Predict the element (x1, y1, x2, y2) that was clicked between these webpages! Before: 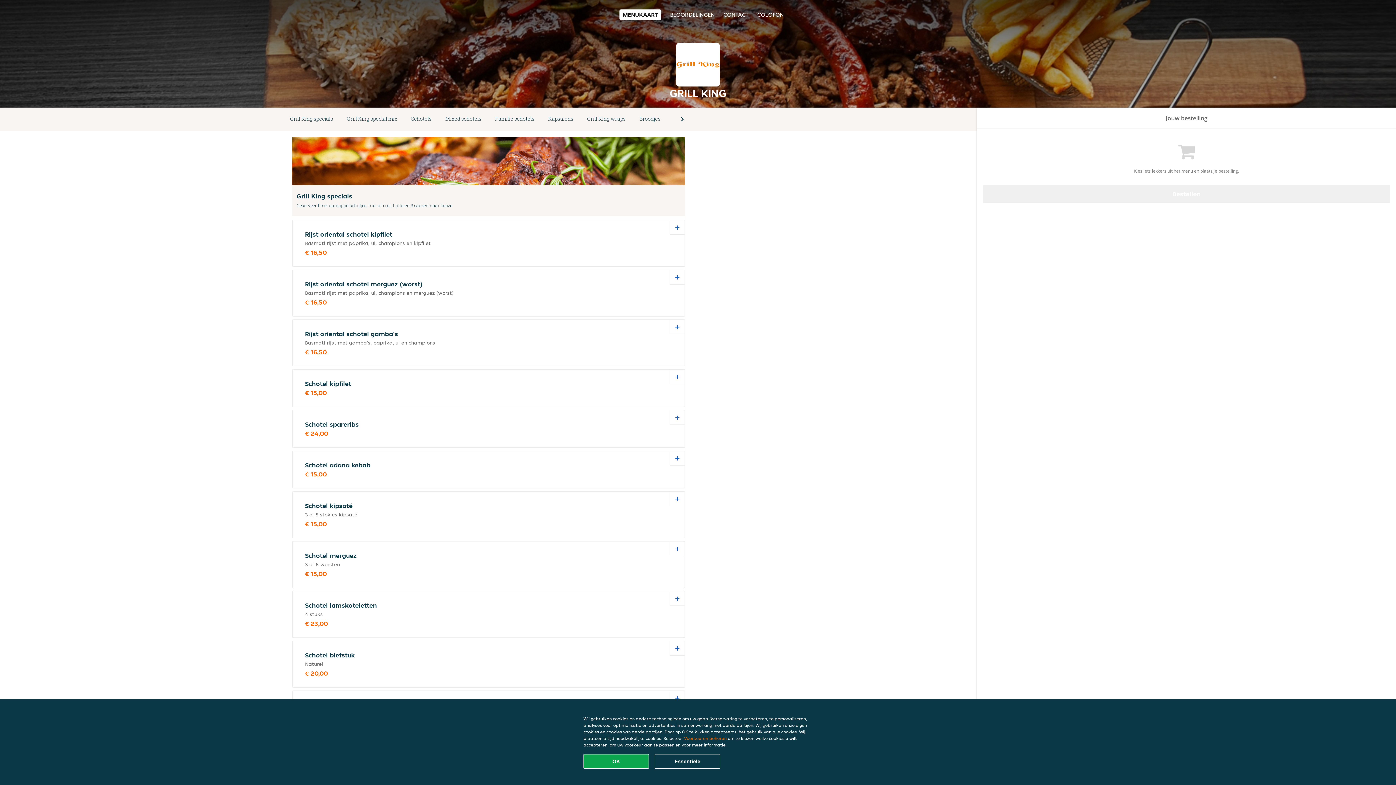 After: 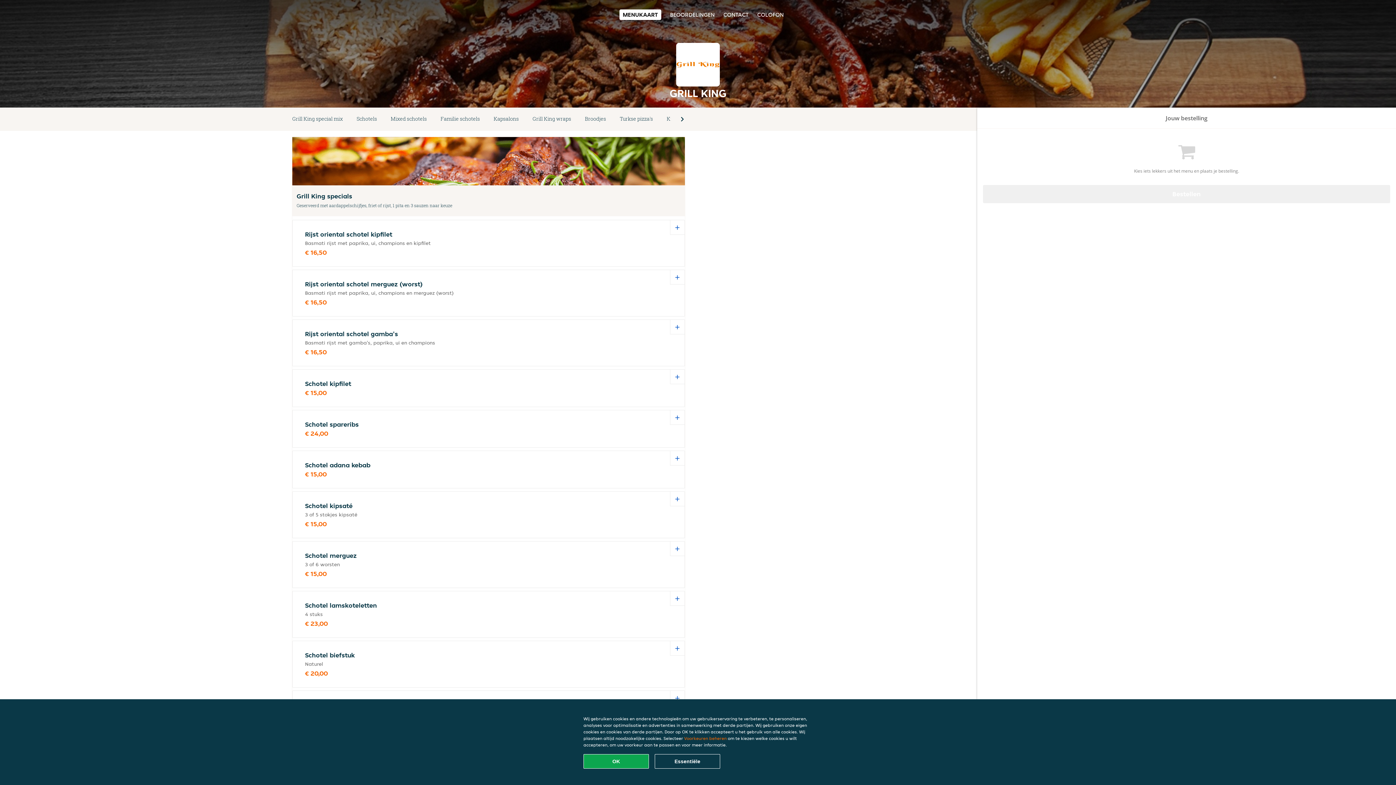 Action: label: Next slide bbox: (670, 107, 694, 130)